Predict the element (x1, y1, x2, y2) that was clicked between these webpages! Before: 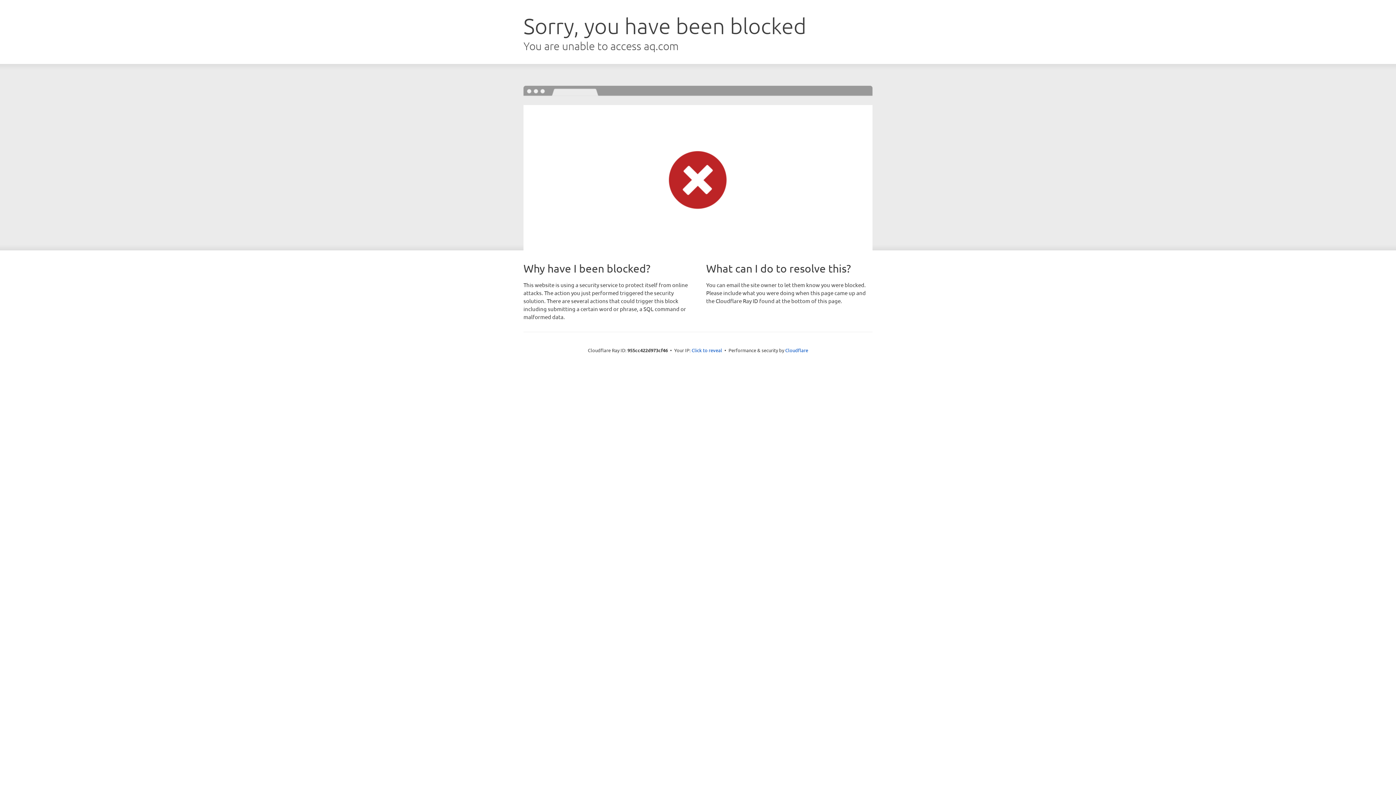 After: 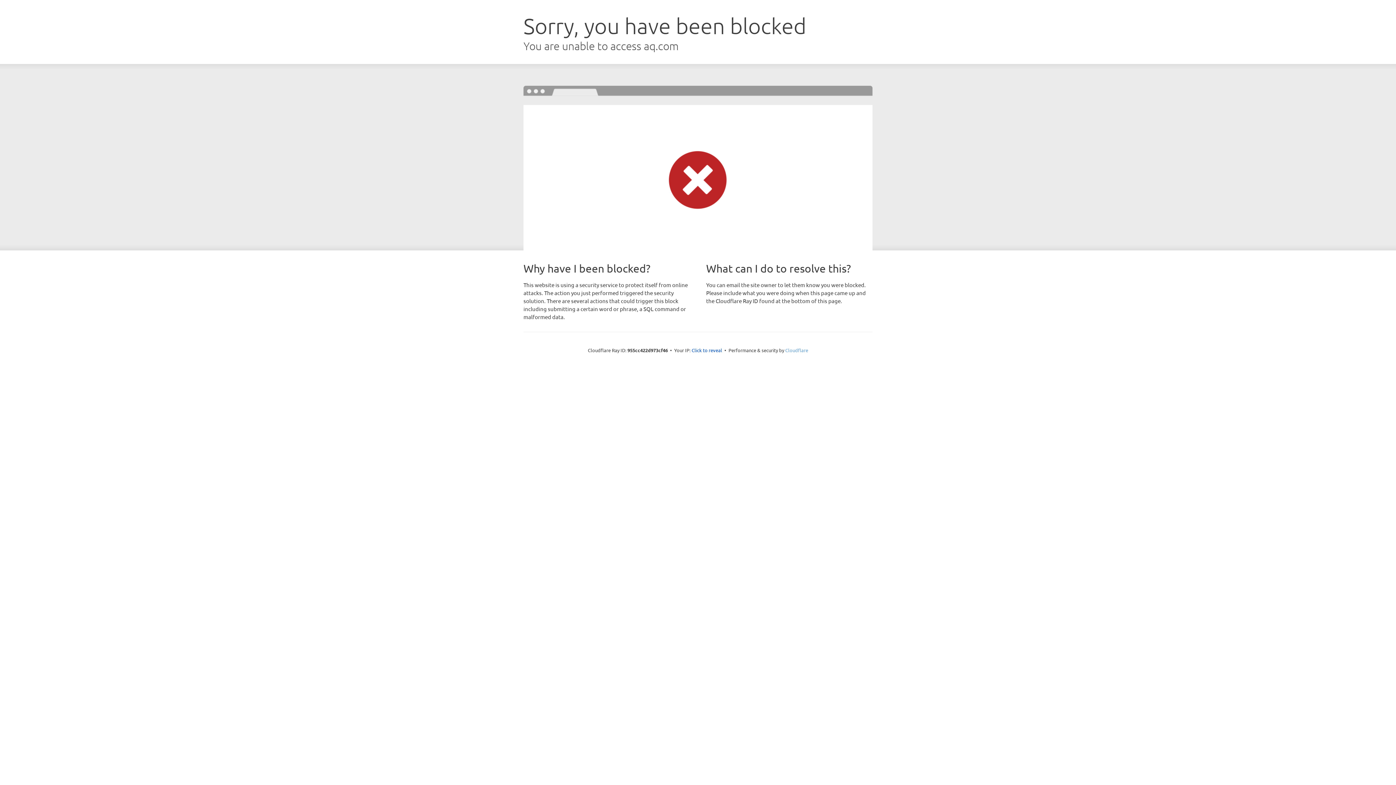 Action: bbox: (785, 347, 808, 353) label: Cloudflare